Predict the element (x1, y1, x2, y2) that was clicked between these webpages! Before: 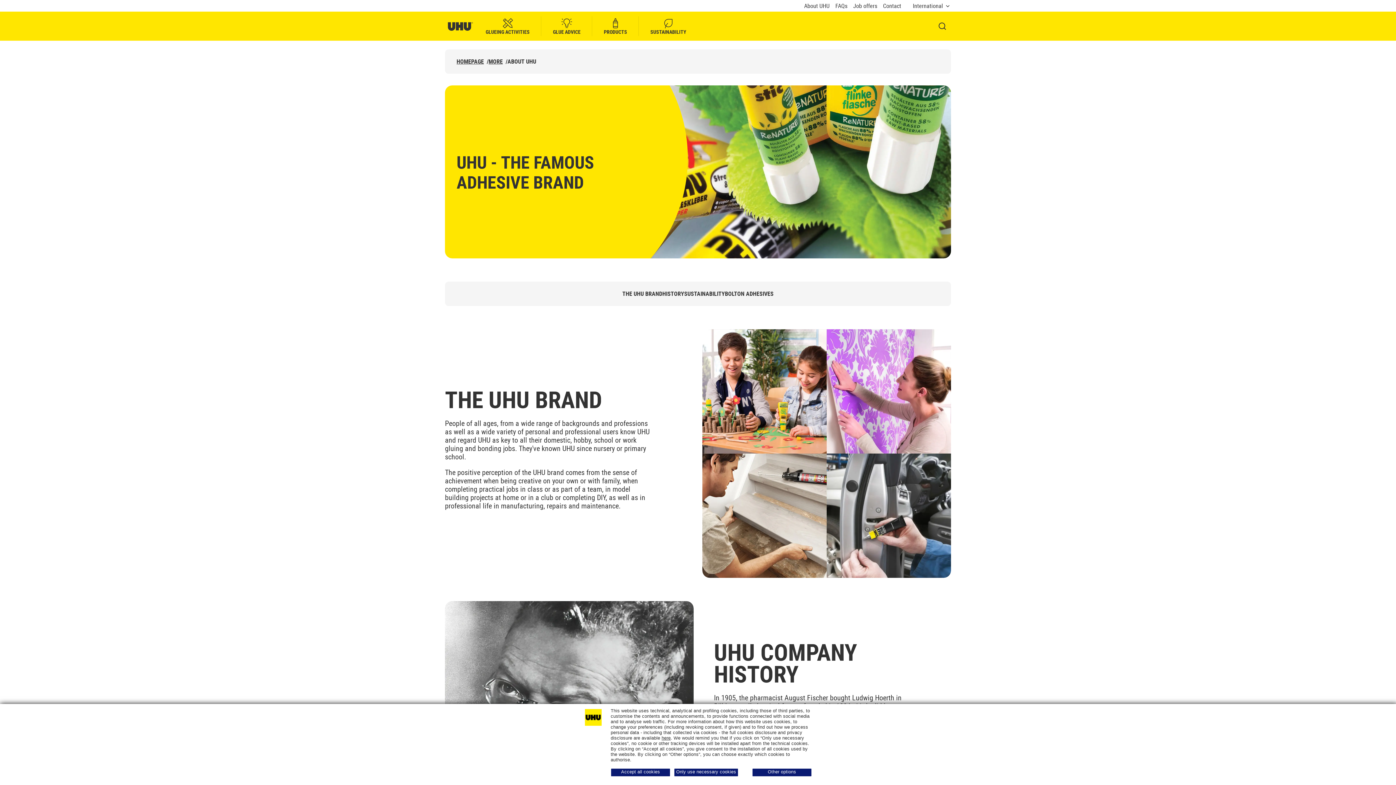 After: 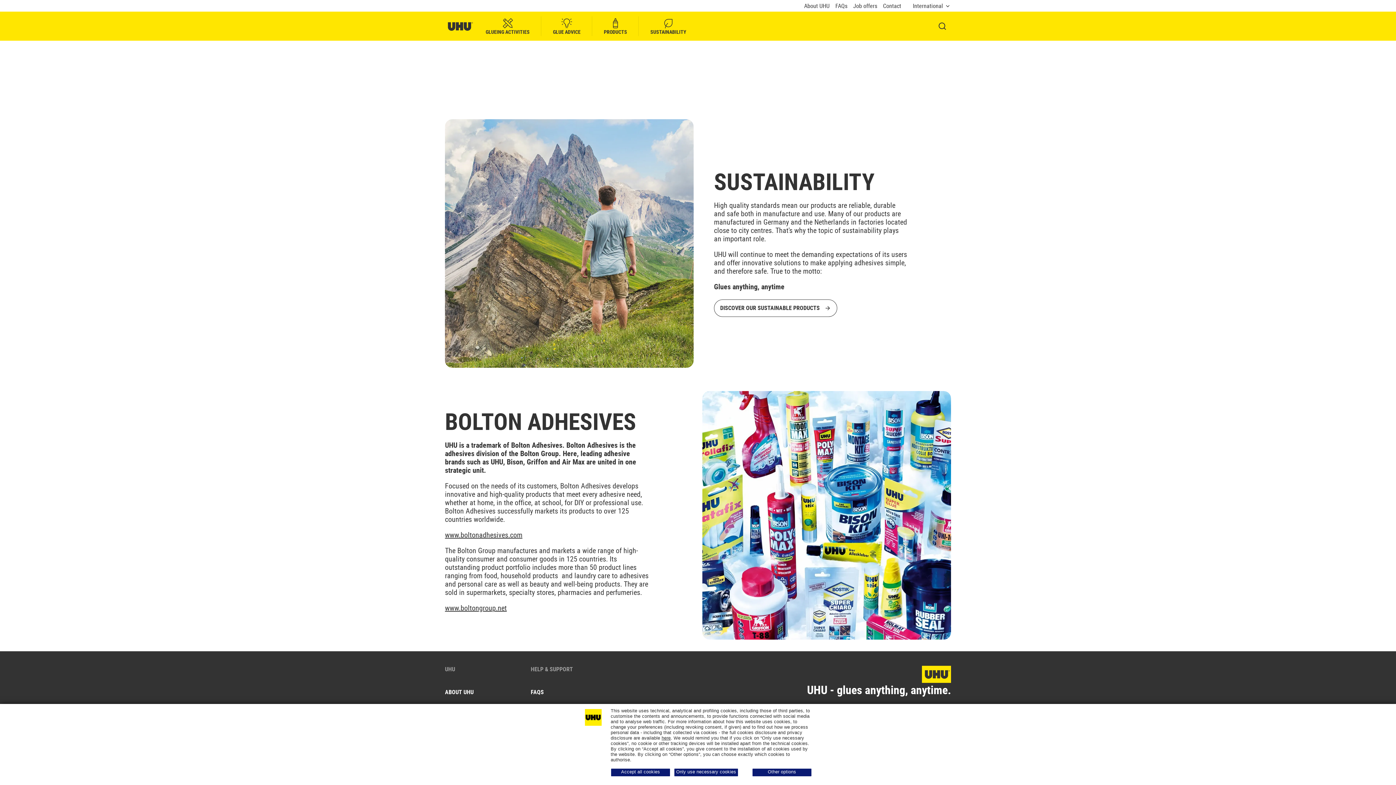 Action: label: SUSTAINABILITY bbox: (684, 290, 725, 297)